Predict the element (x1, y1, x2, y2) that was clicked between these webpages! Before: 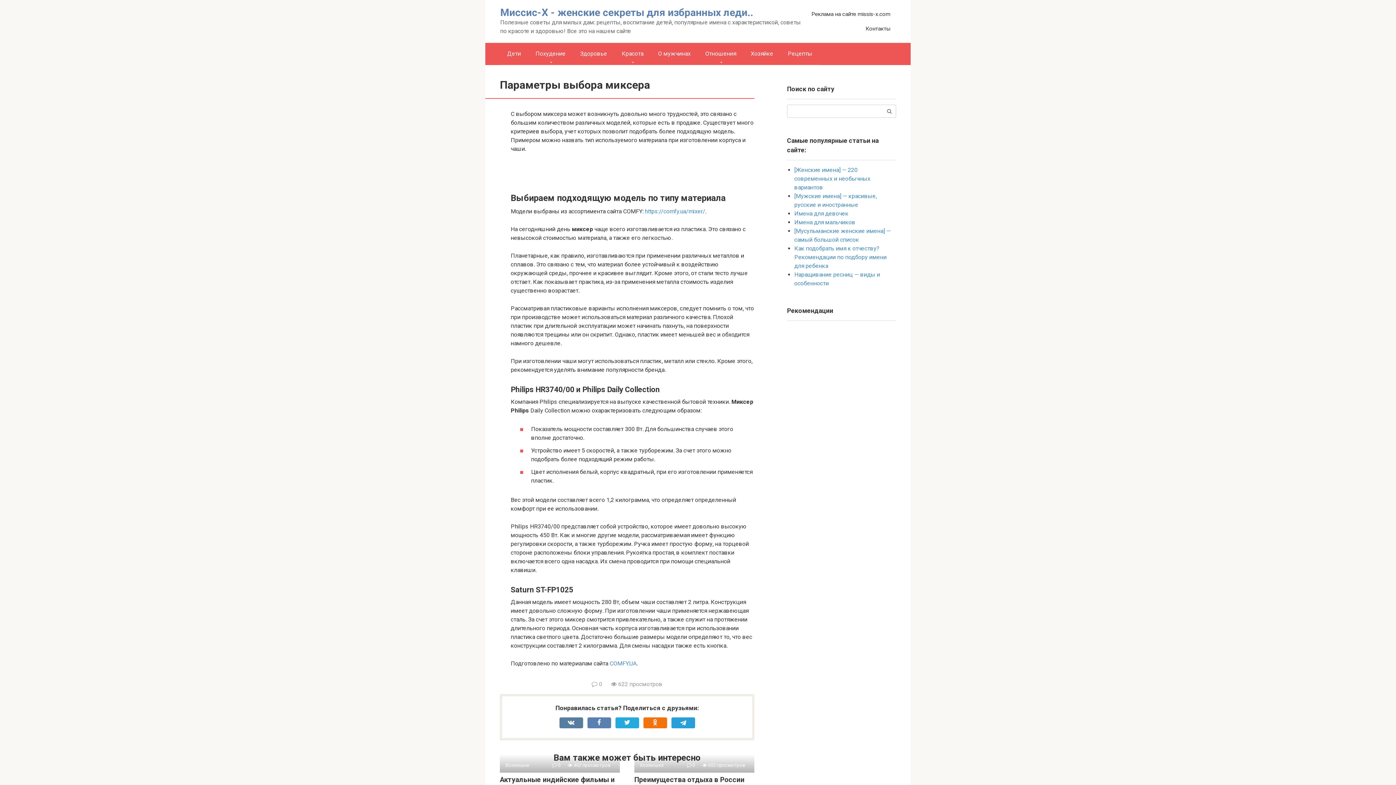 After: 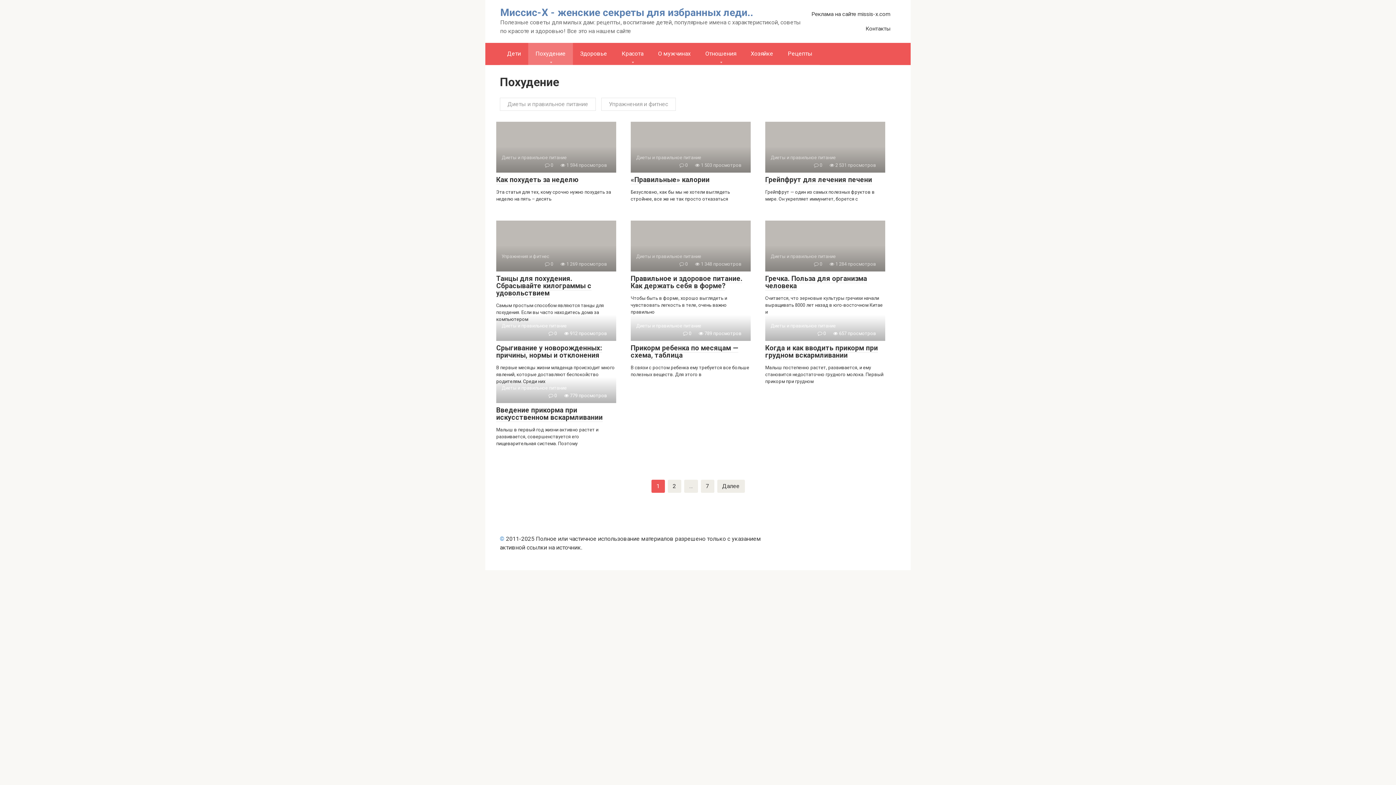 Action: bbox: (528, 42, 573, 64) label: Похудение